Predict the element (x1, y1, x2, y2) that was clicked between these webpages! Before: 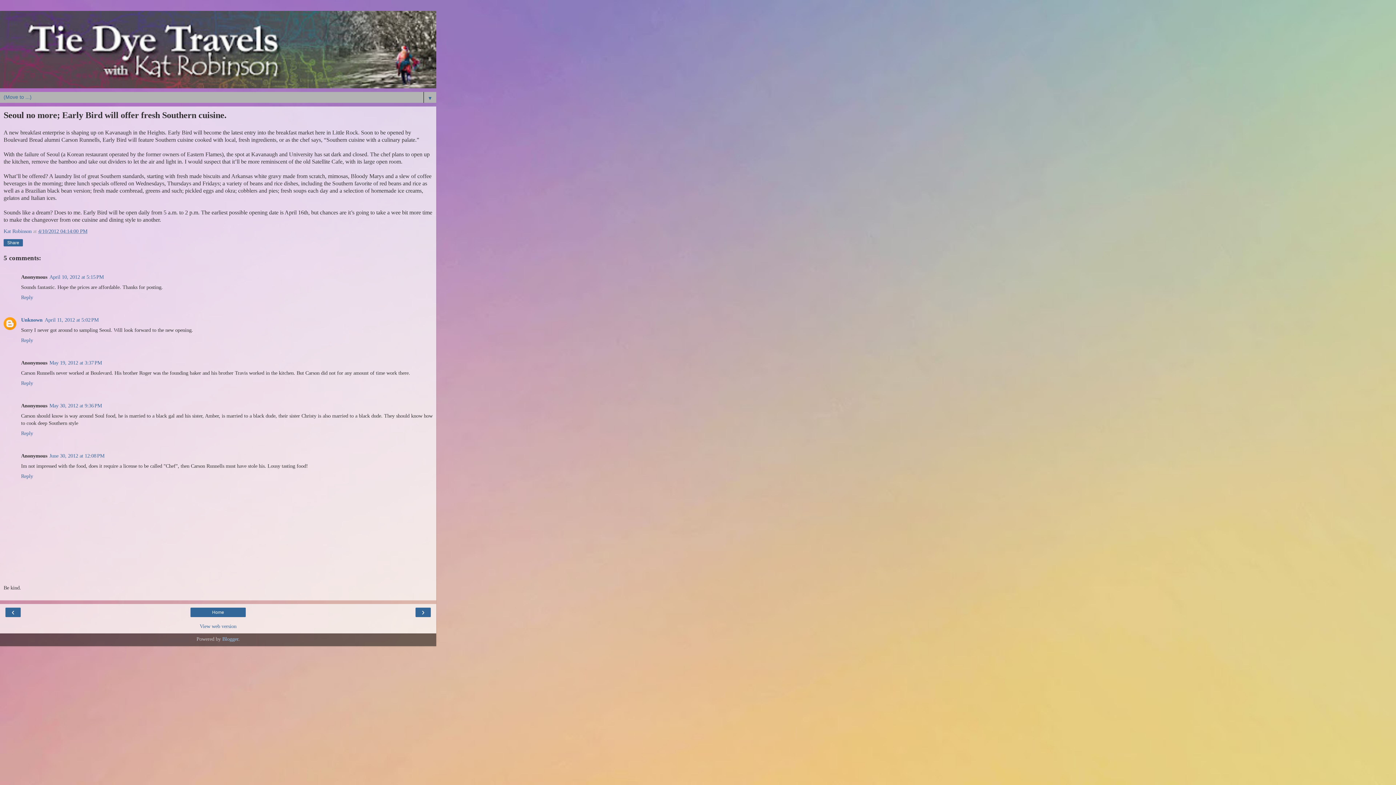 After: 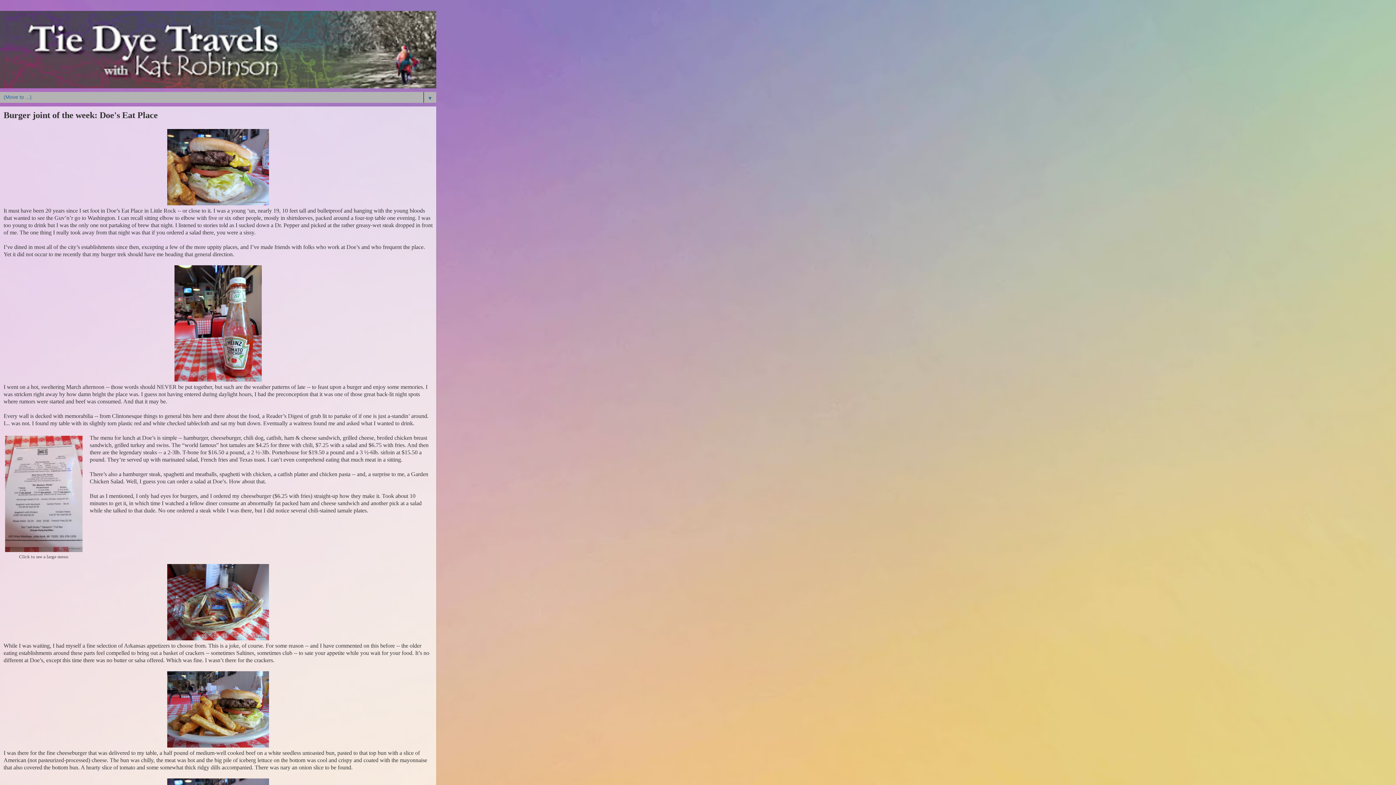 Action: bbox: (417, 609, 428, 616) label: ›